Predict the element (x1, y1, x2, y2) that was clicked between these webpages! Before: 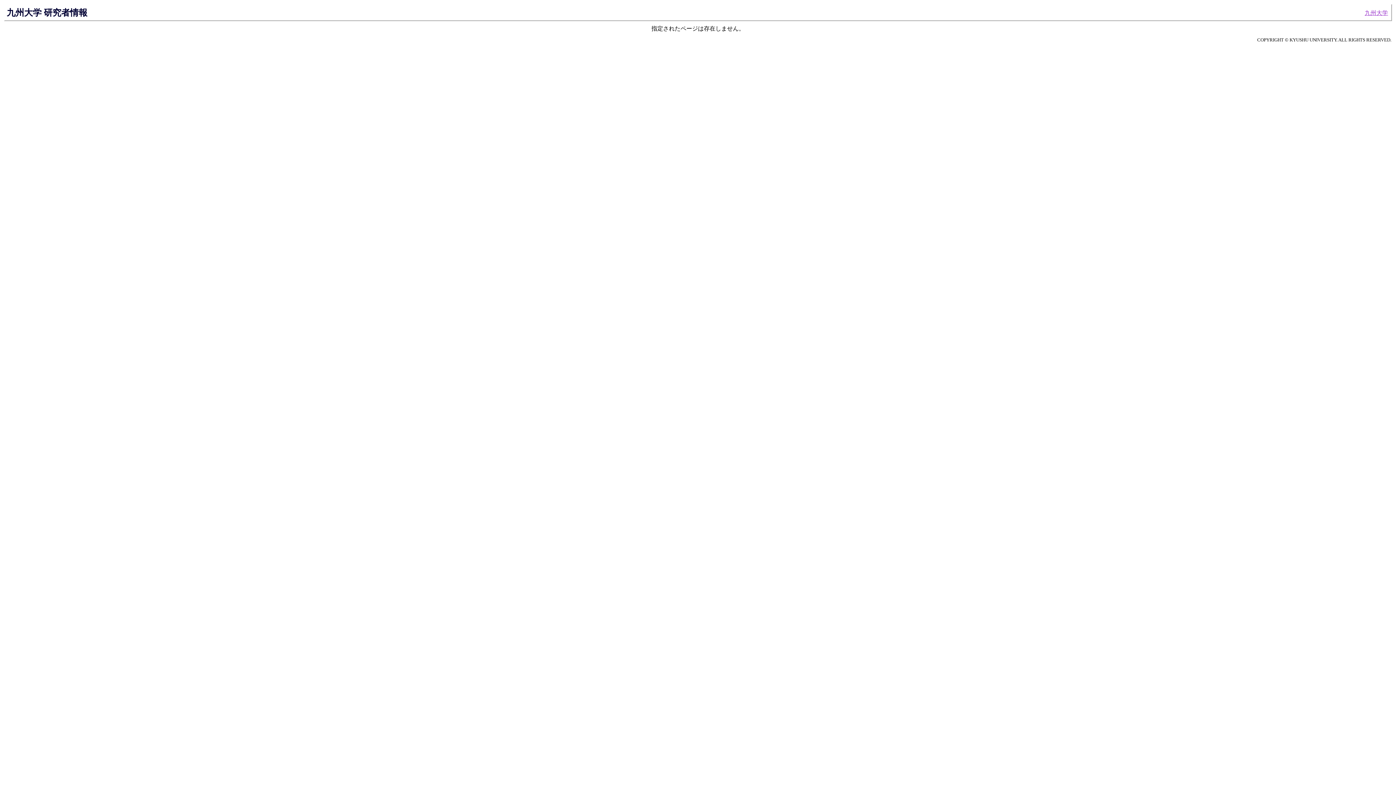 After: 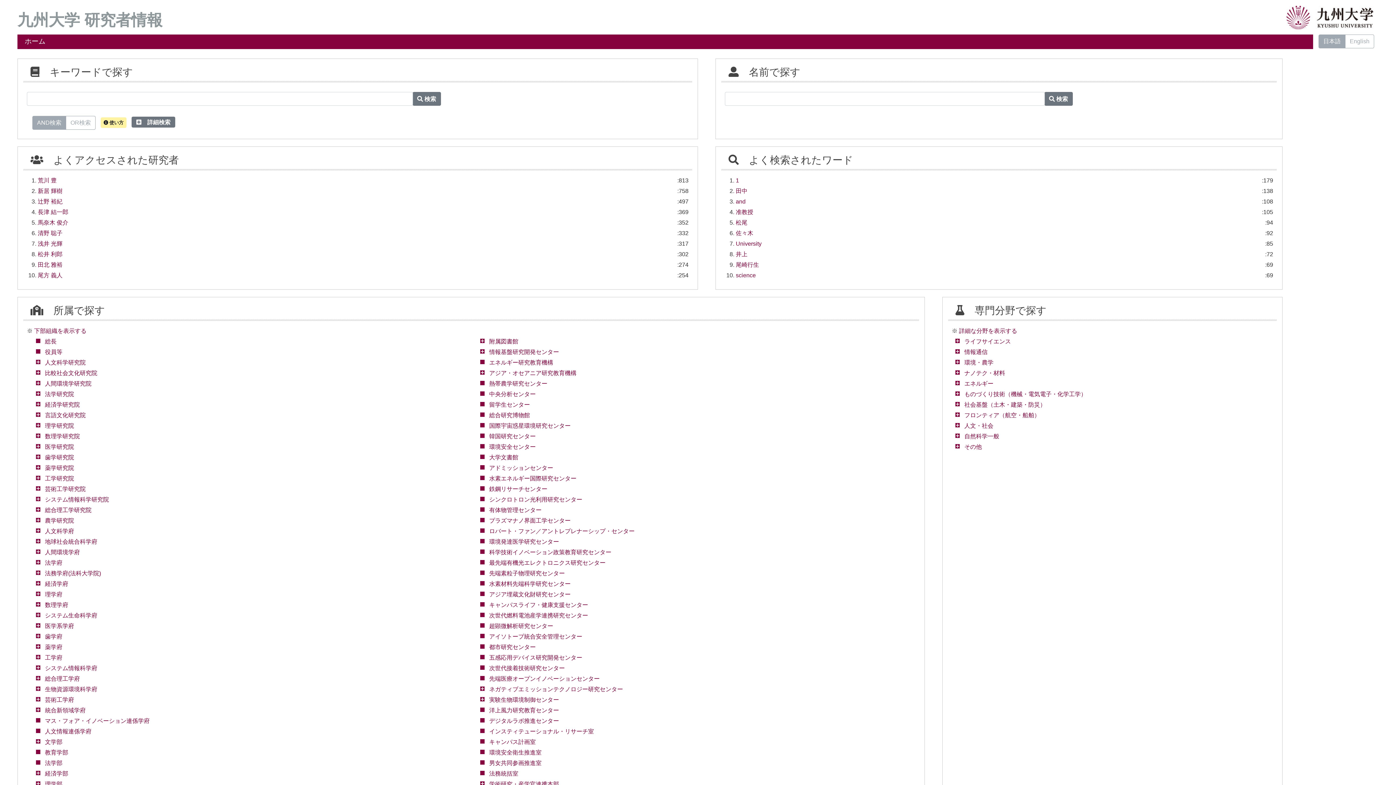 Action: bbox: (6, 7, 87, 17) label: 九州大学 研究者情報